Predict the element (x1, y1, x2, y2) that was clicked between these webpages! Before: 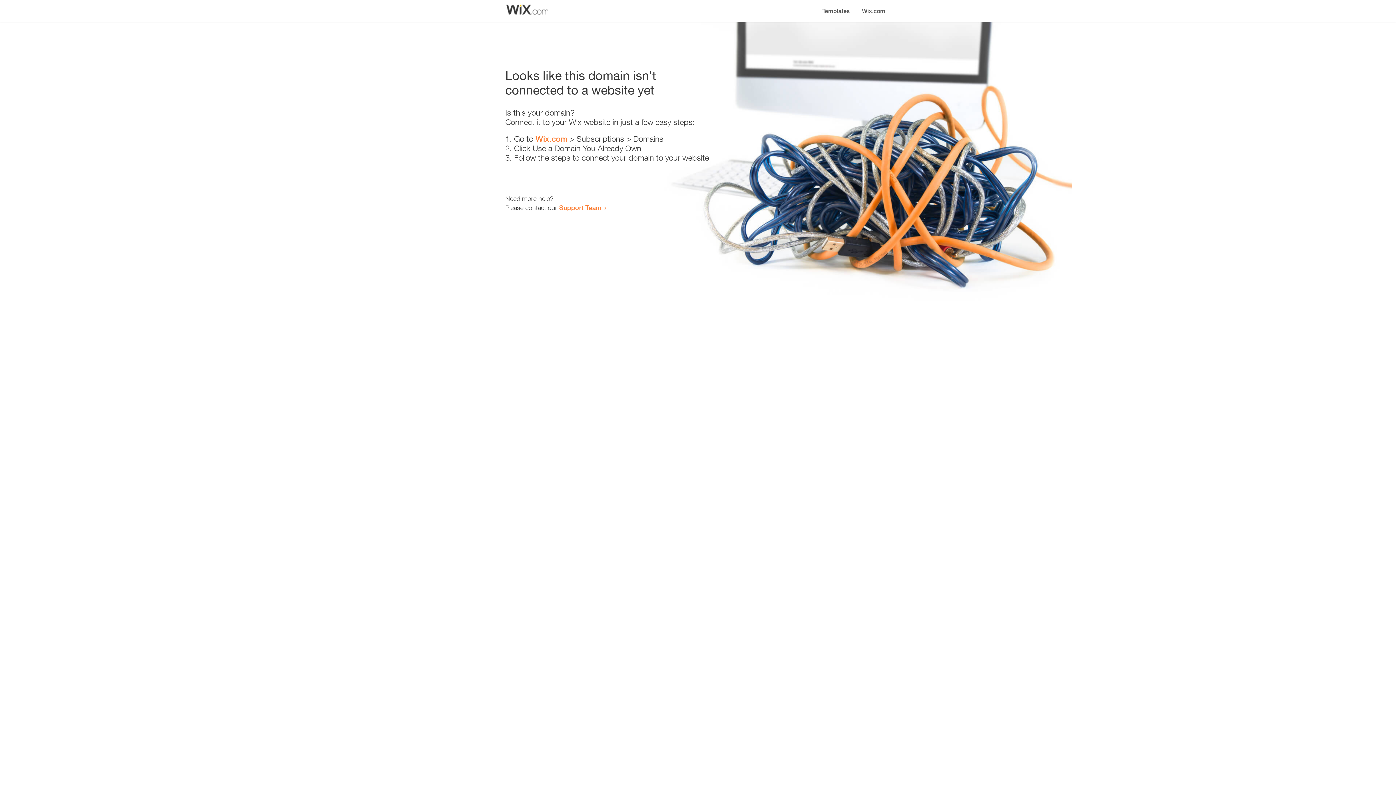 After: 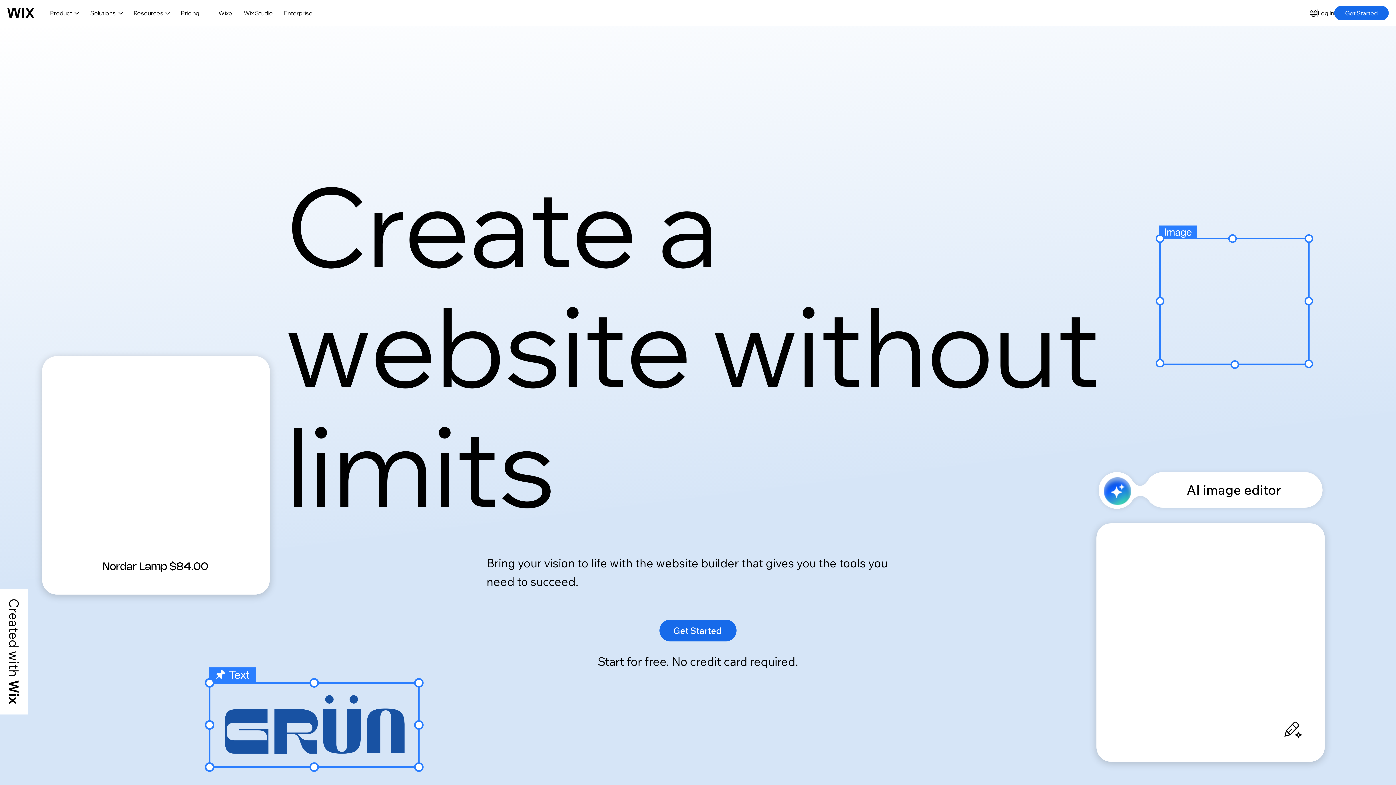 Action: label: Wix.com bbox: (856, 0, 890, 14)